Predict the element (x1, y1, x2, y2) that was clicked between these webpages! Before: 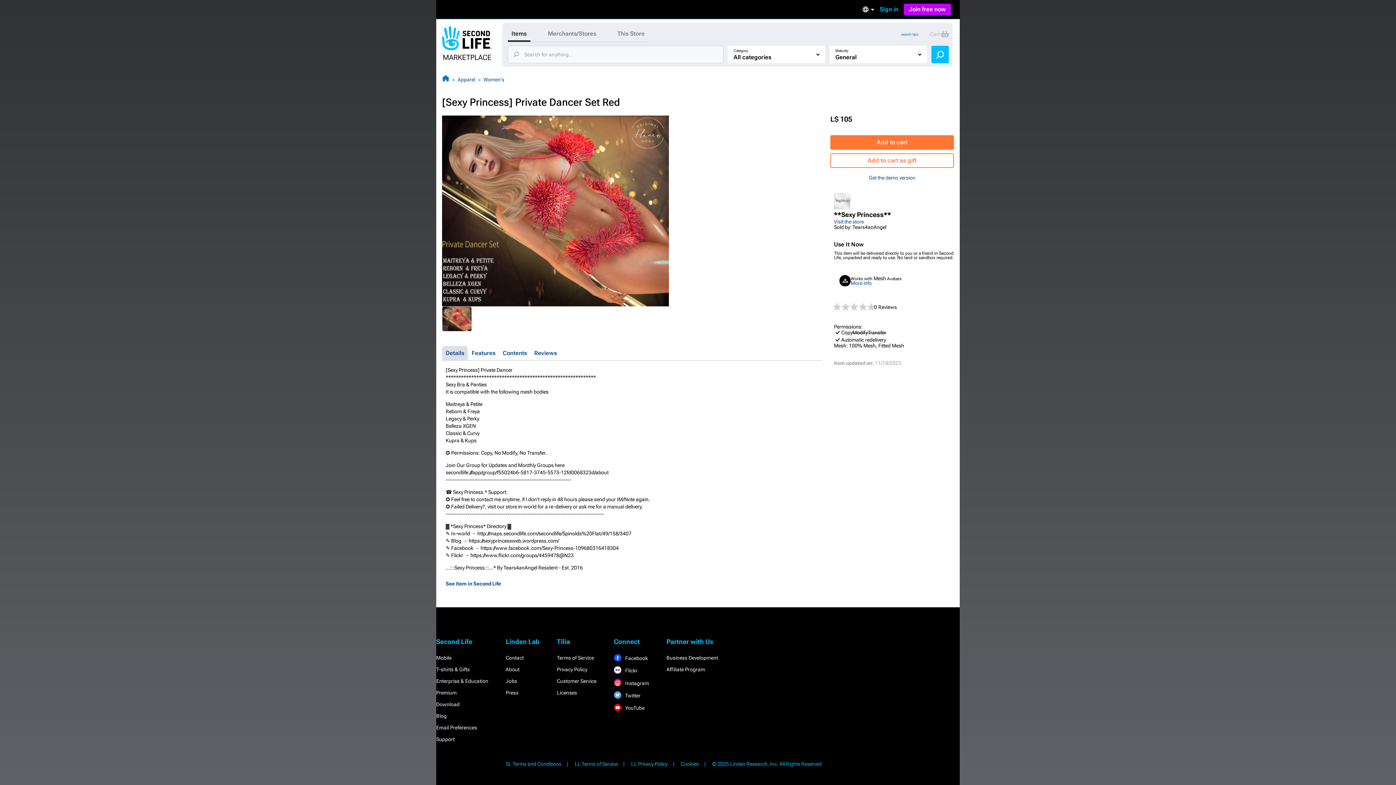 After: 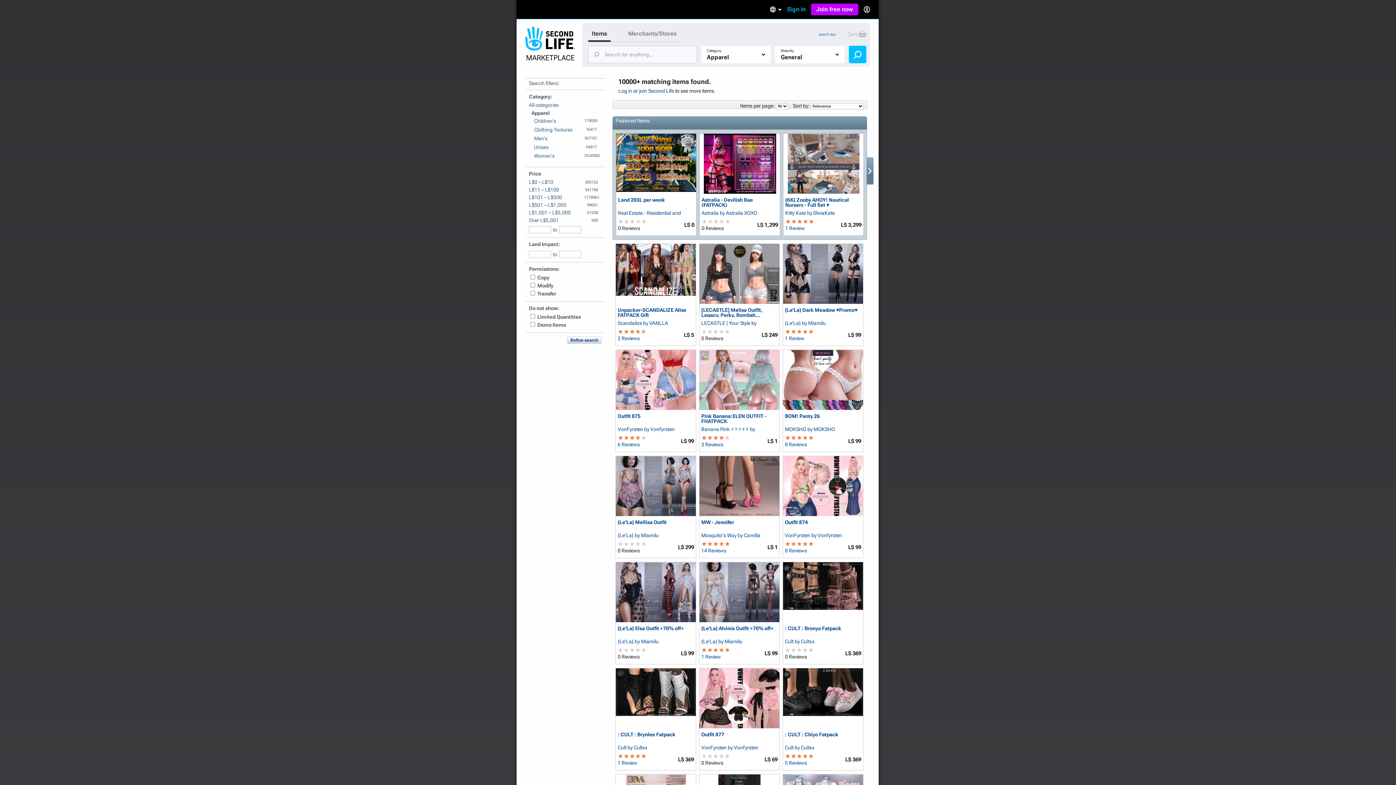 Action: bbox: (457, 76, 475, 82) label: Apparel